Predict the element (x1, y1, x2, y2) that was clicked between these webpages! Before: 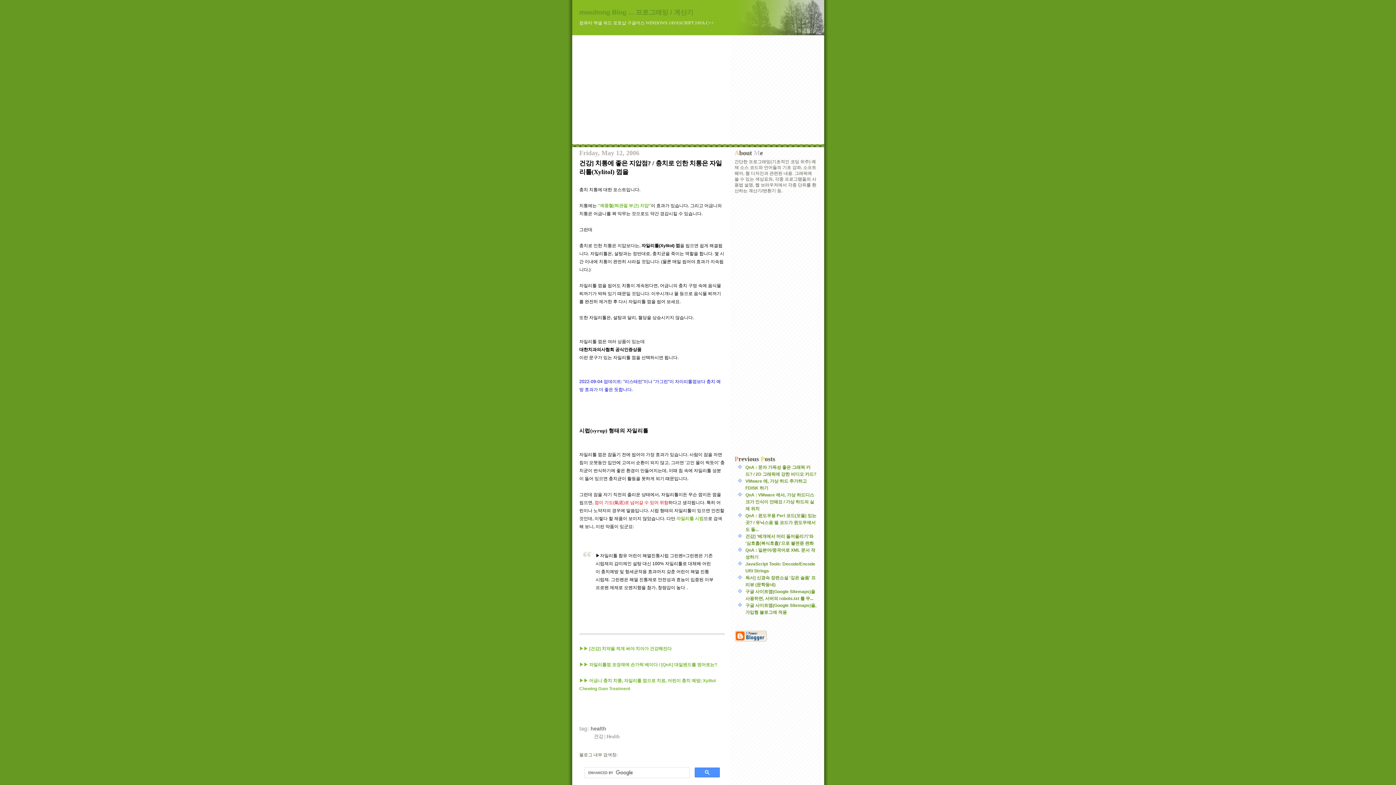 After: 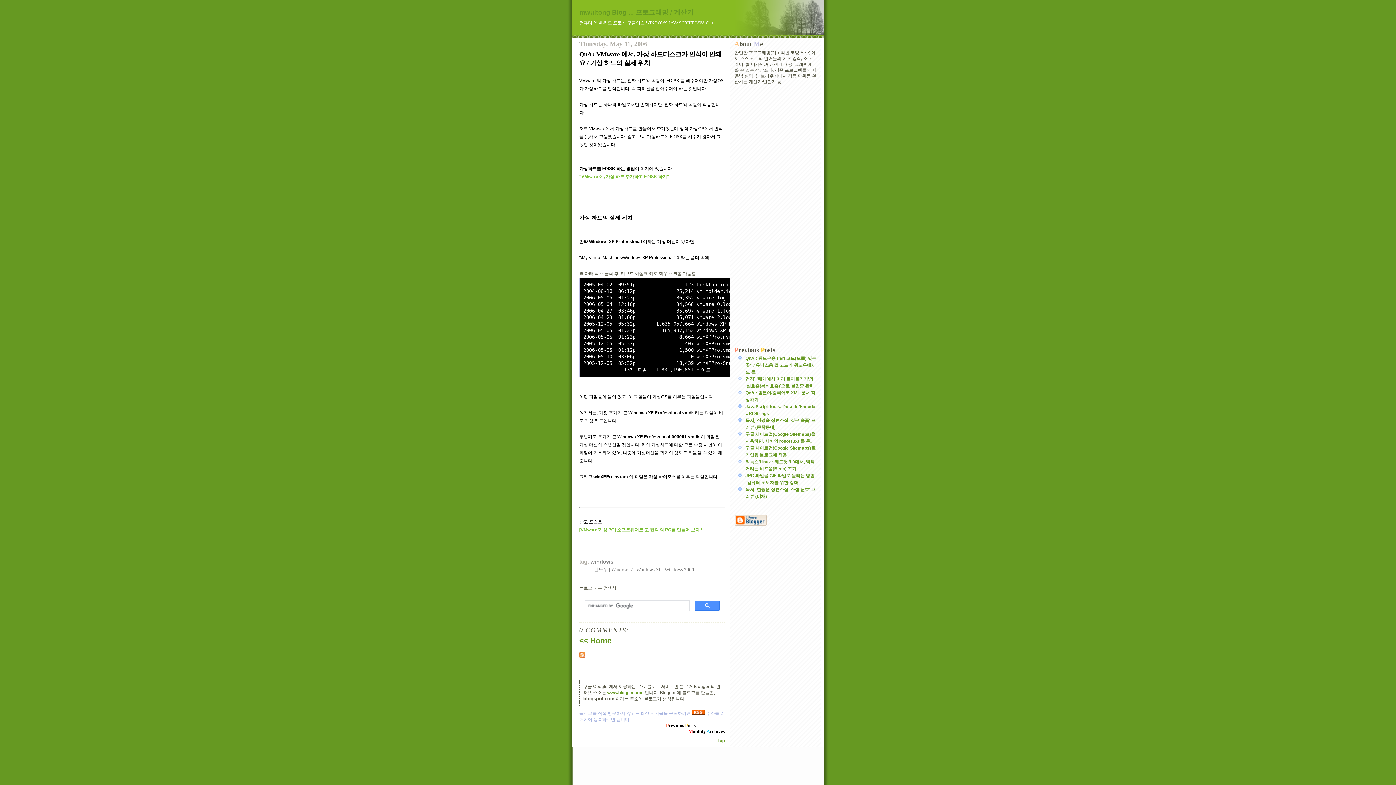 Action: label: QnA : VMware 에서, 가상 하드디스크가 인식이 안돼요 / 가상 하드의 실제 위치 bbox: (745, 492, 814, 511)